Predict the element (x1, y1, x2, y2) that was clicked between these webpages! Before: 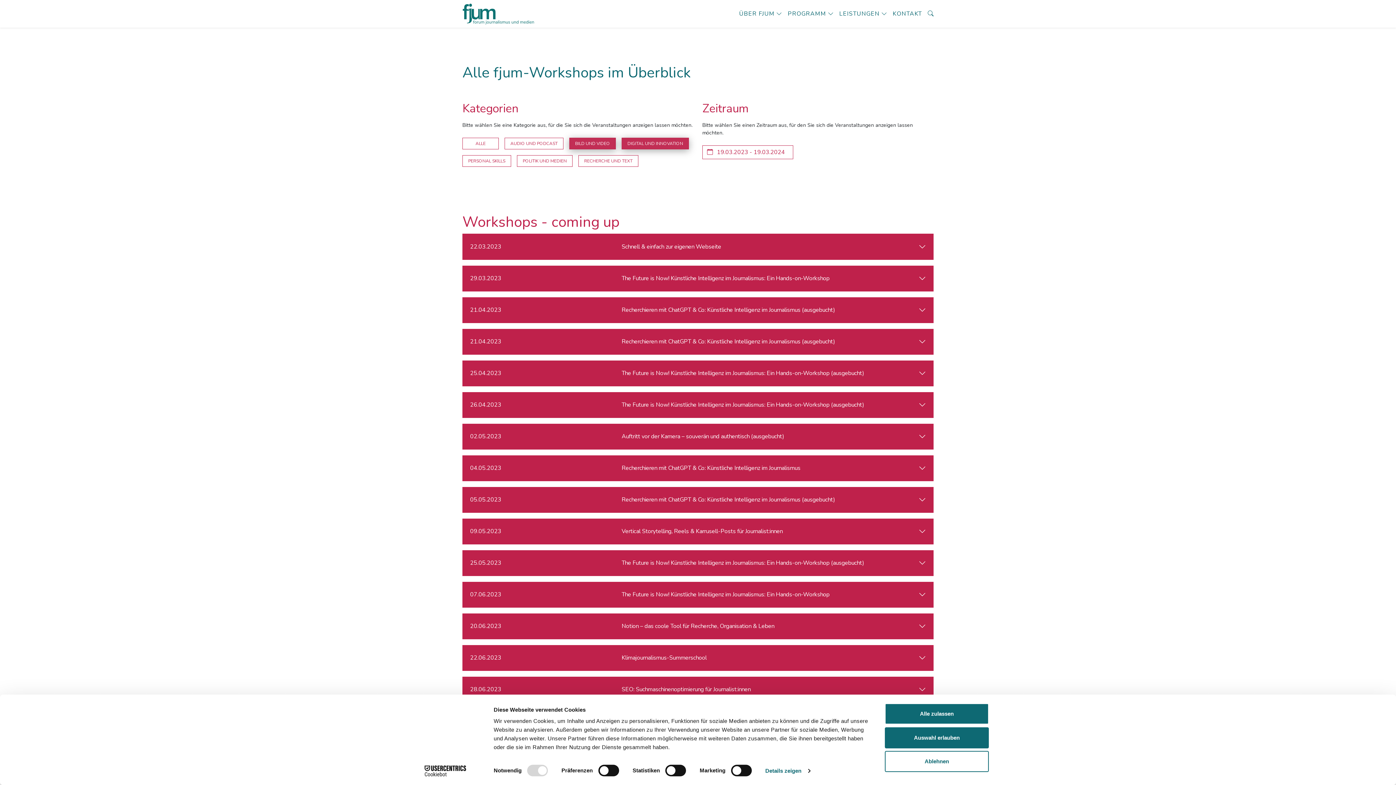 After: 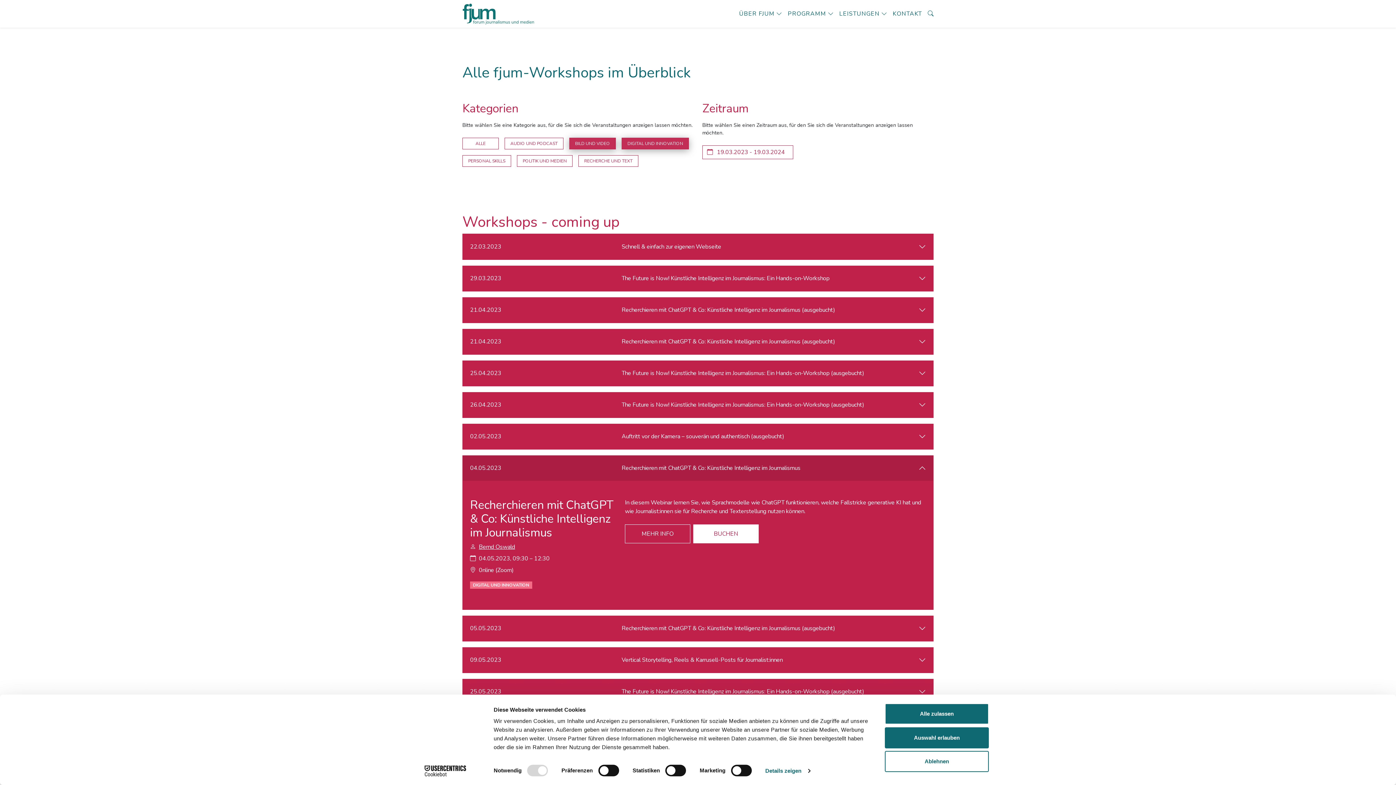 Action: bbox: (462, 455, 933, 481) label: 04.05.2023
Recherchieren mit ChatGPT & Co: Künstliche Intelligenz im Journalismus